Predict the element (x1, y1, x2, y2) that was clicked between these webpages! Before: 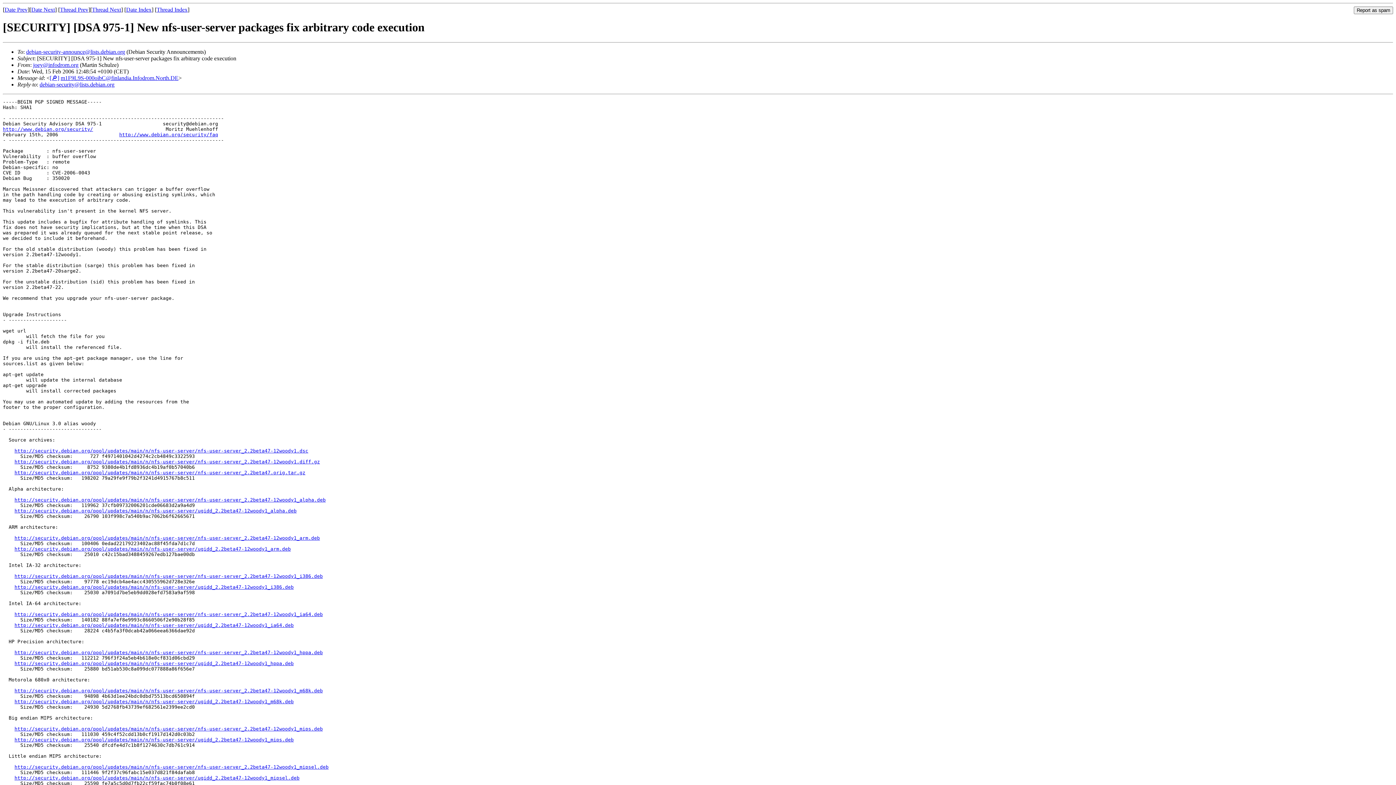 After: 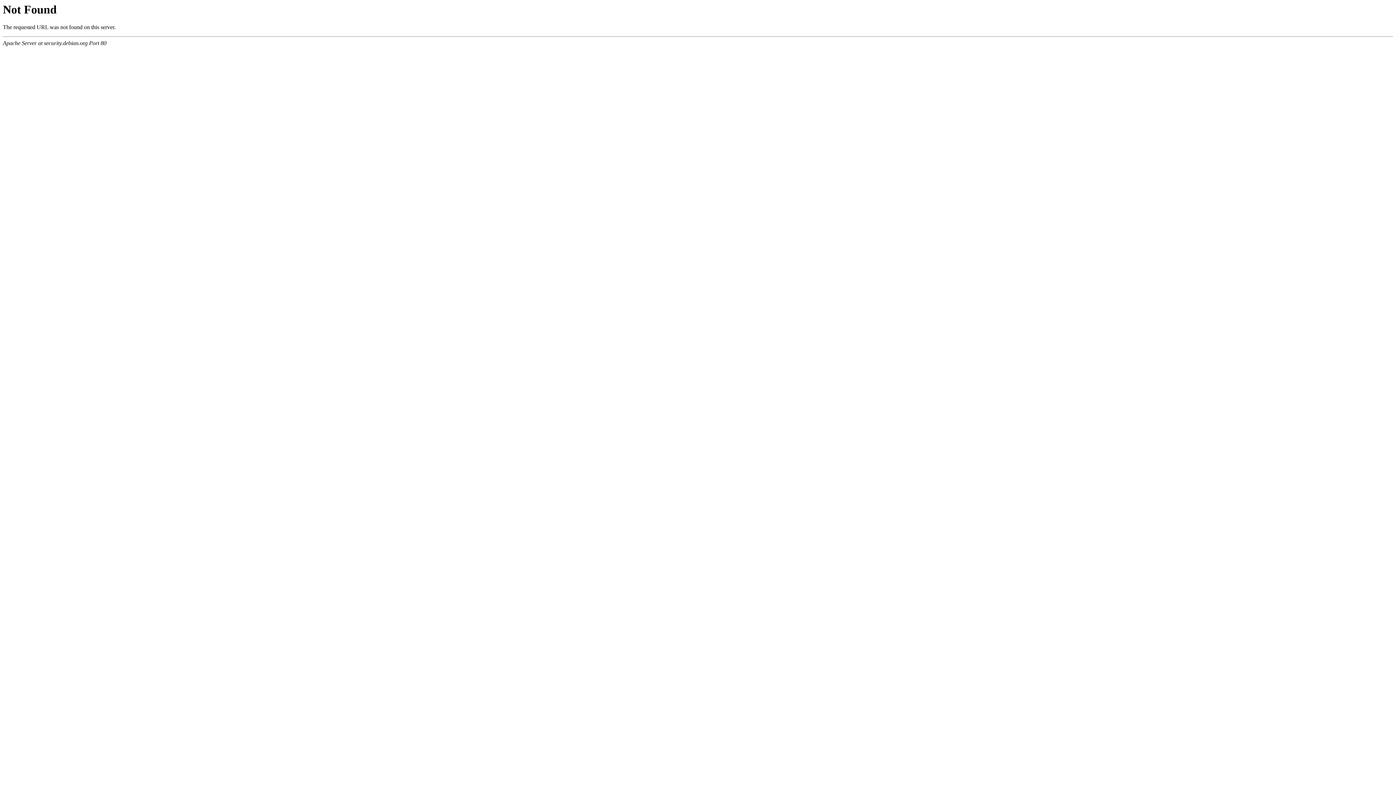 Action: bbox: (14, 661, 293, 666) label: http://security.debian.org/pool/updates/main/n/nfs-user-server/ugidd_2.2beta47-12woody1_hppa.deb